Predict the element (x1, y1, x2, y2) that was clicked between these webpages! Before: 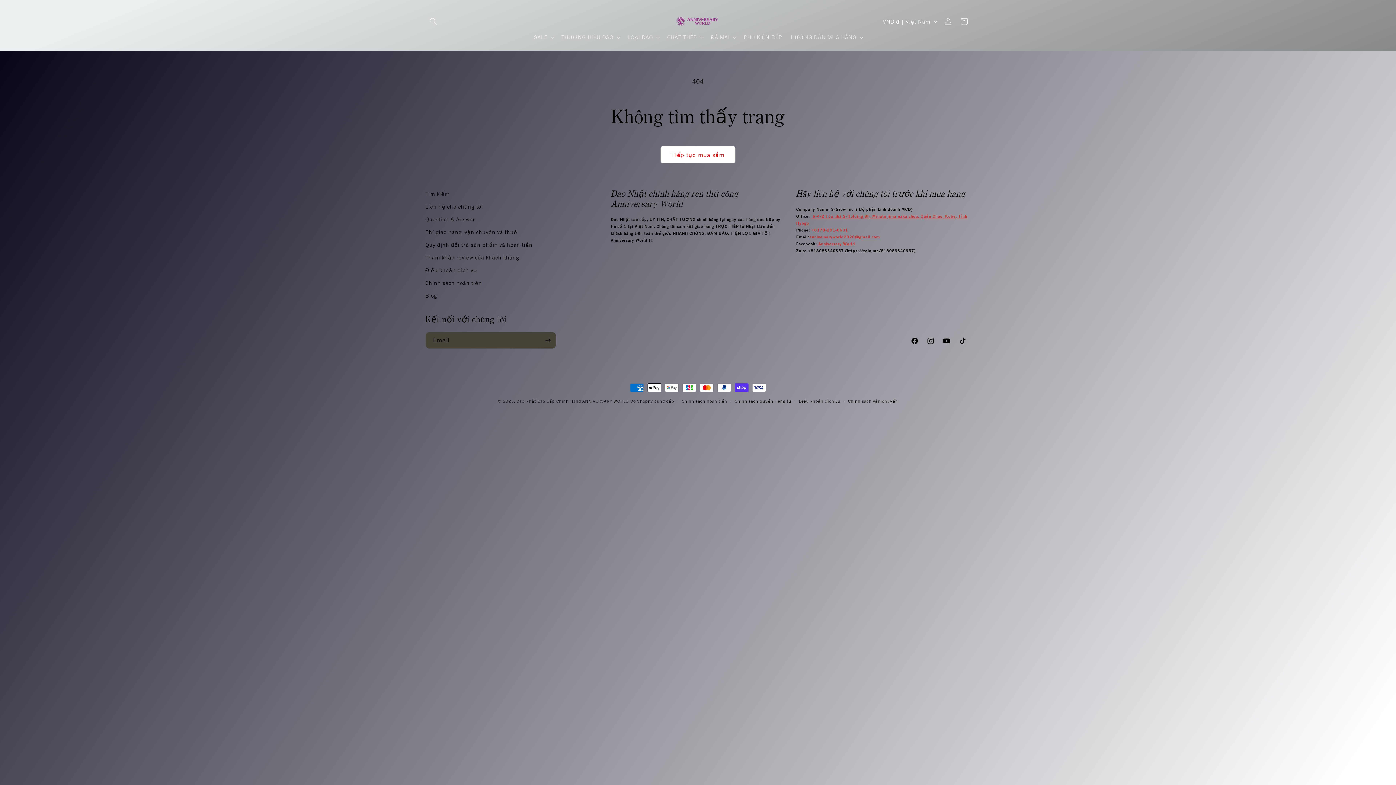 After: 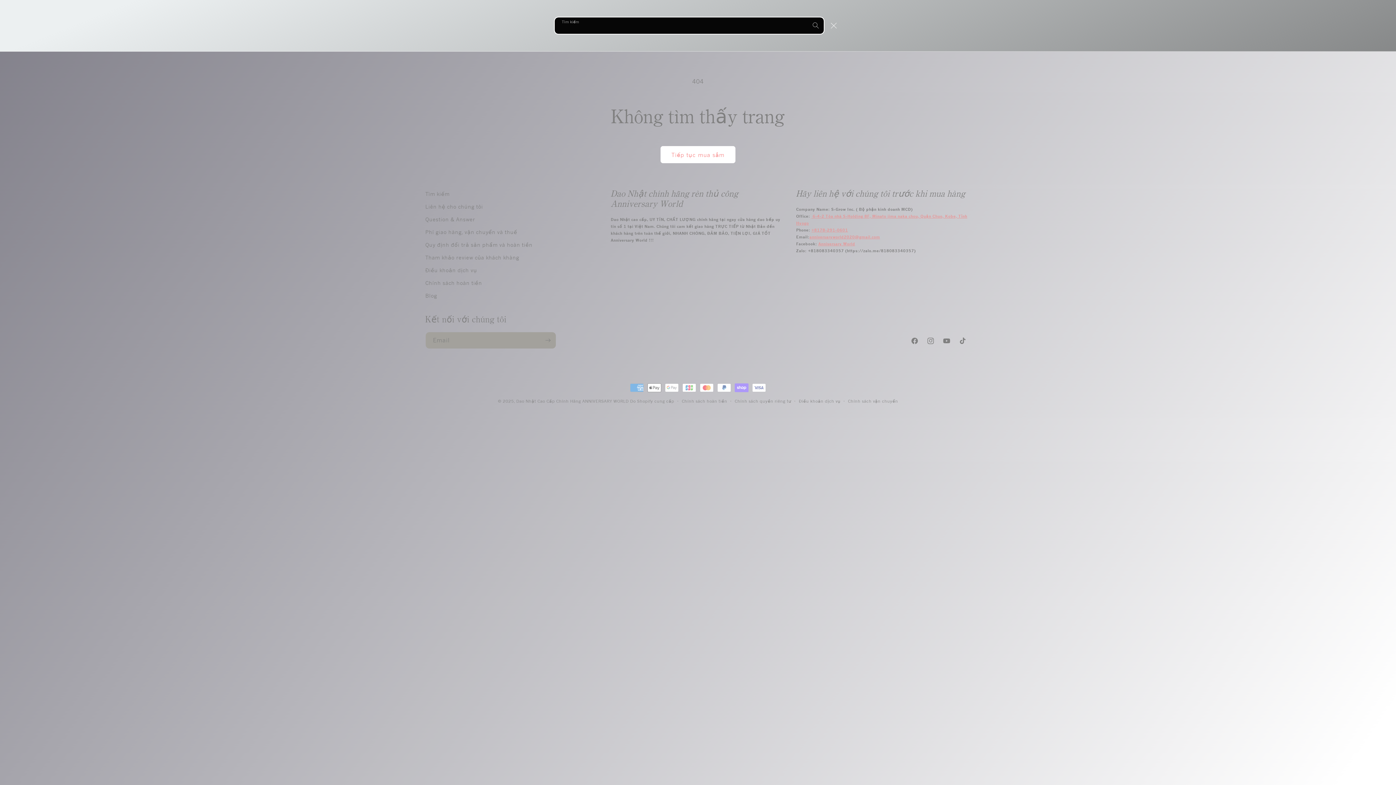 Action: bbox: (425, 13, 441, 29) label: Tìm kiếm